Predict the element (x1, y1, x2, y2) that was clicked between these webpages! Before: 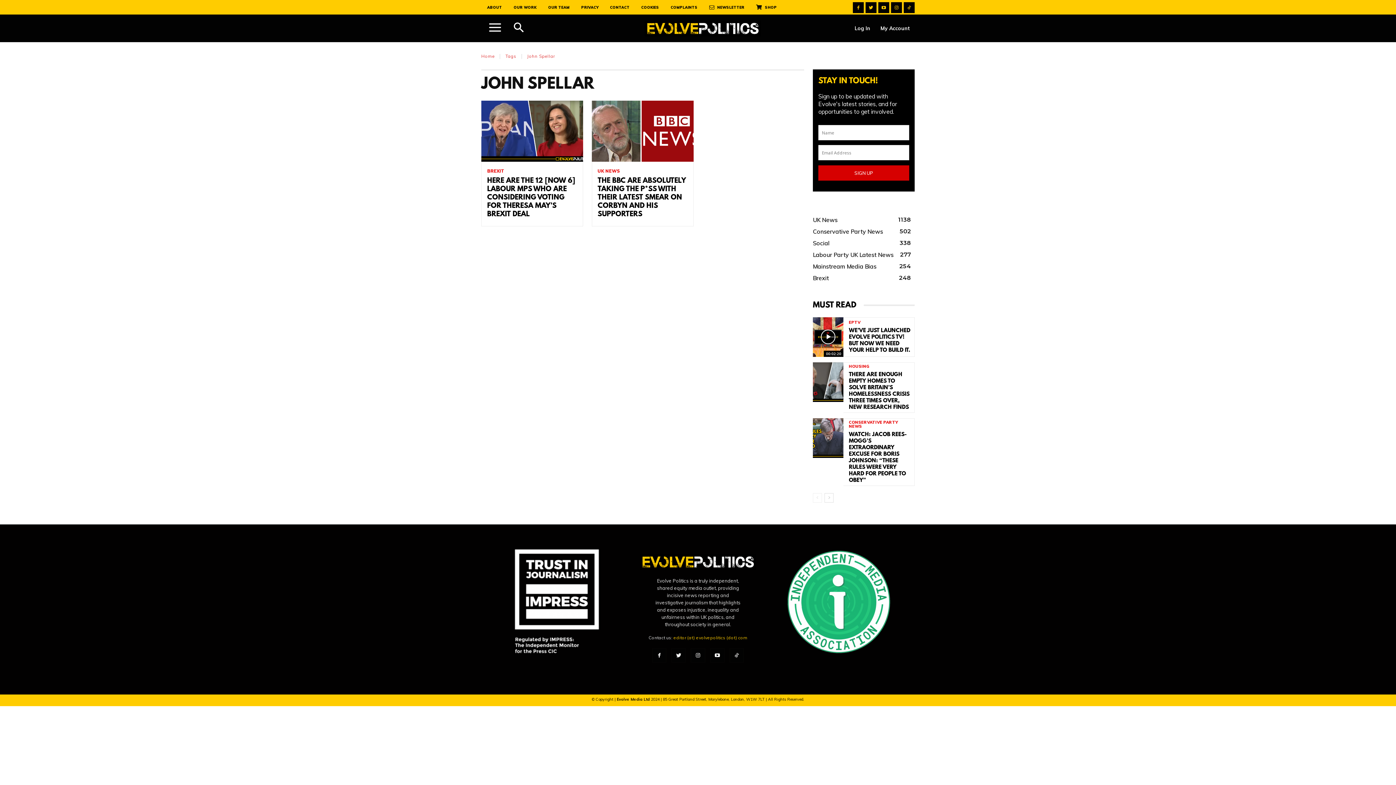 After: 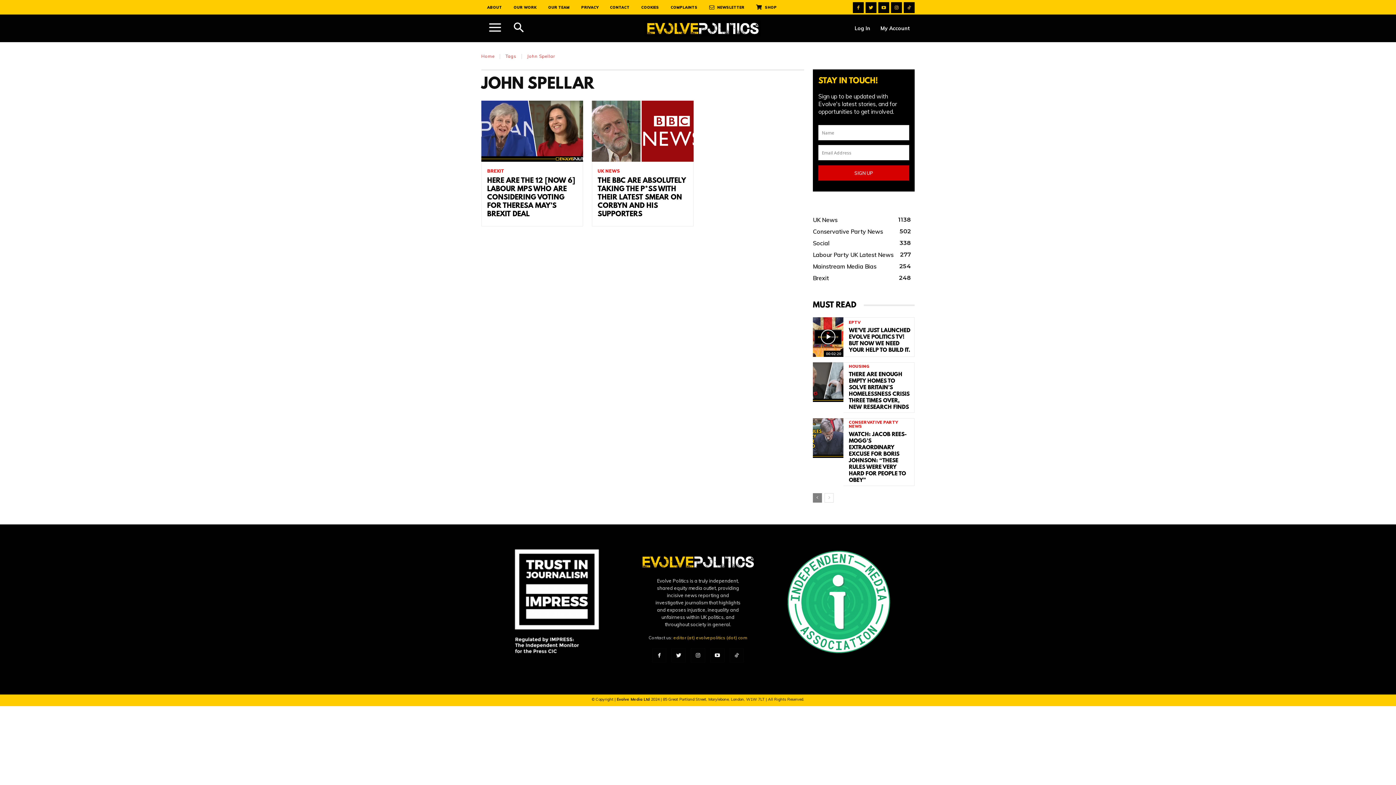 Action: label: prev-page bbox: (813, 493, 822, 502)